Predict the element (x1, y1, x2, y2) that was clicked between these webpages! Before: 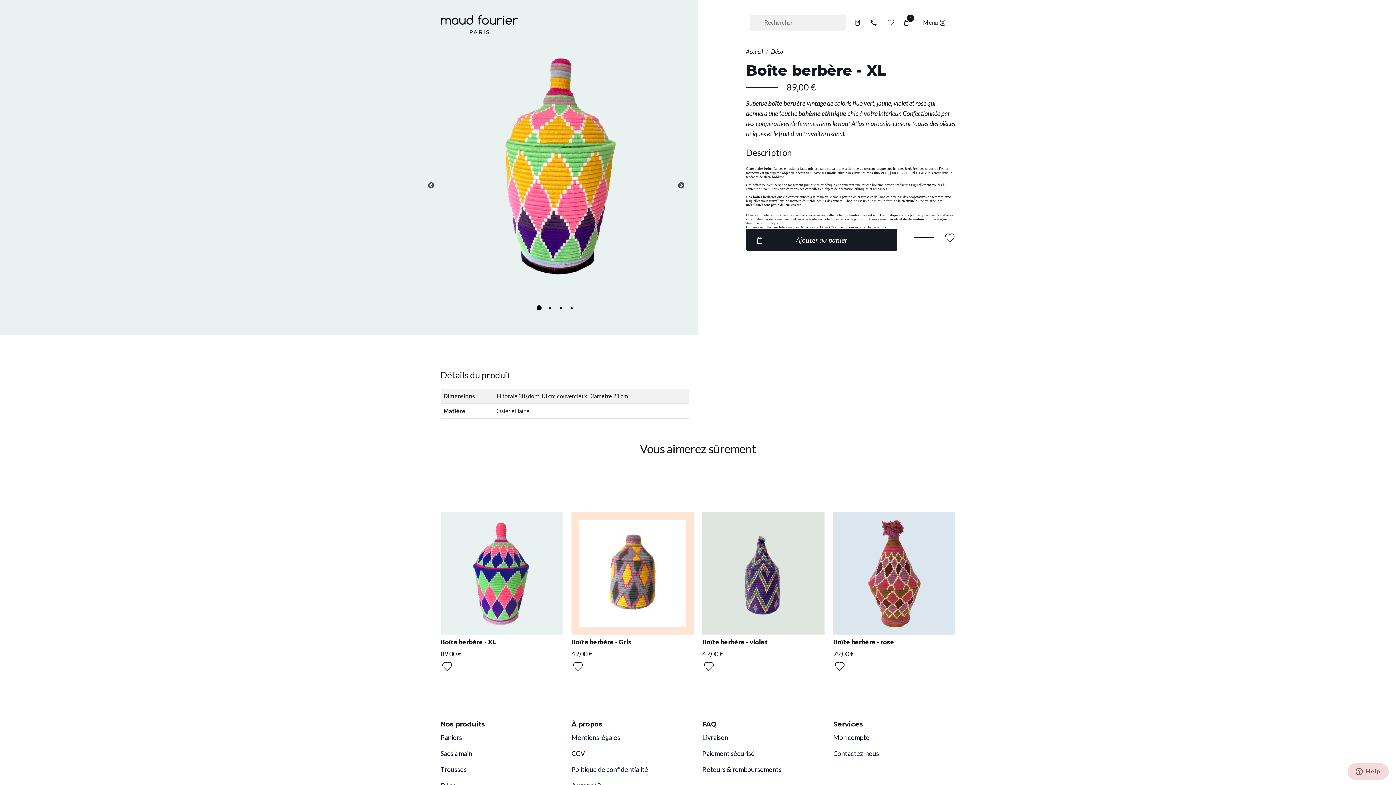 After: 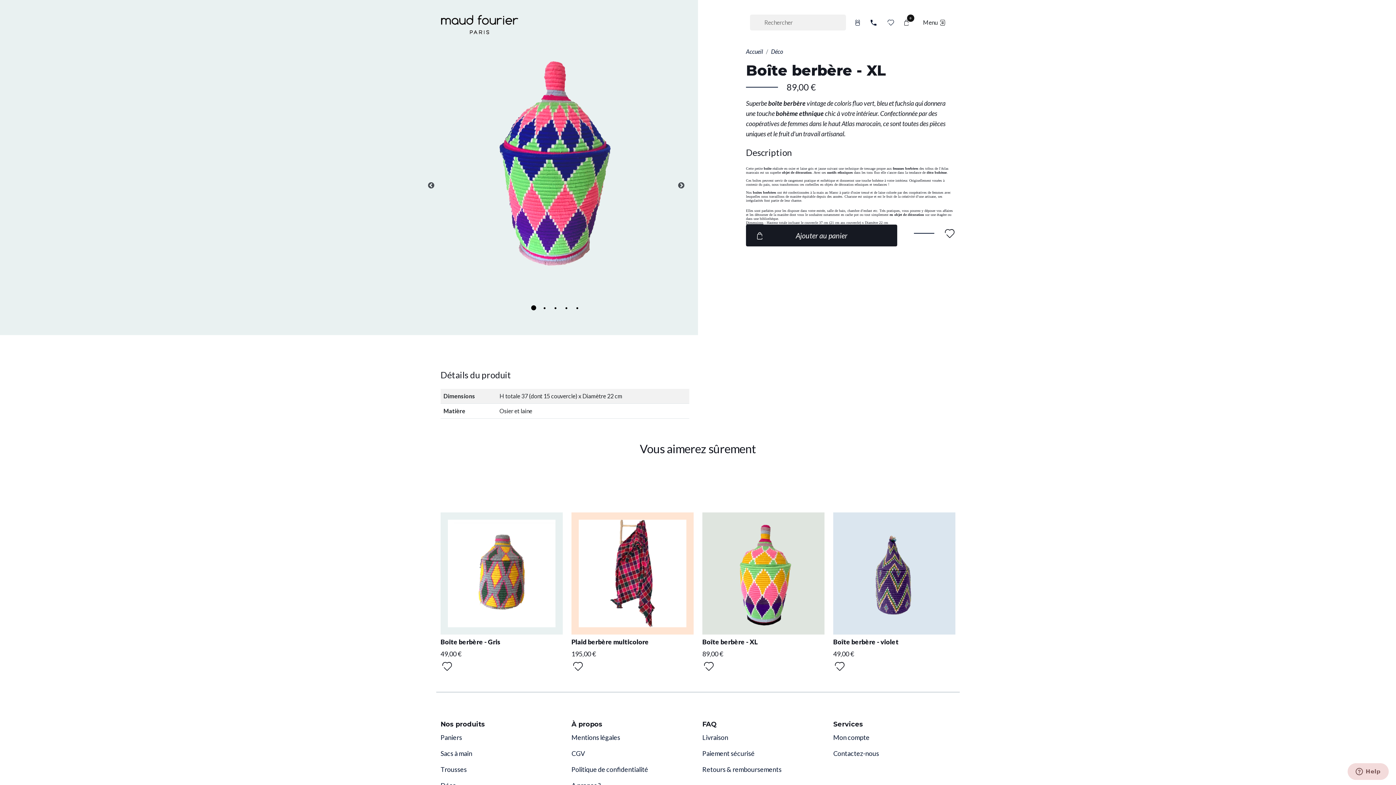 Action: label: Boîte berbère - XL bbox: (440, 625, 496, 633)